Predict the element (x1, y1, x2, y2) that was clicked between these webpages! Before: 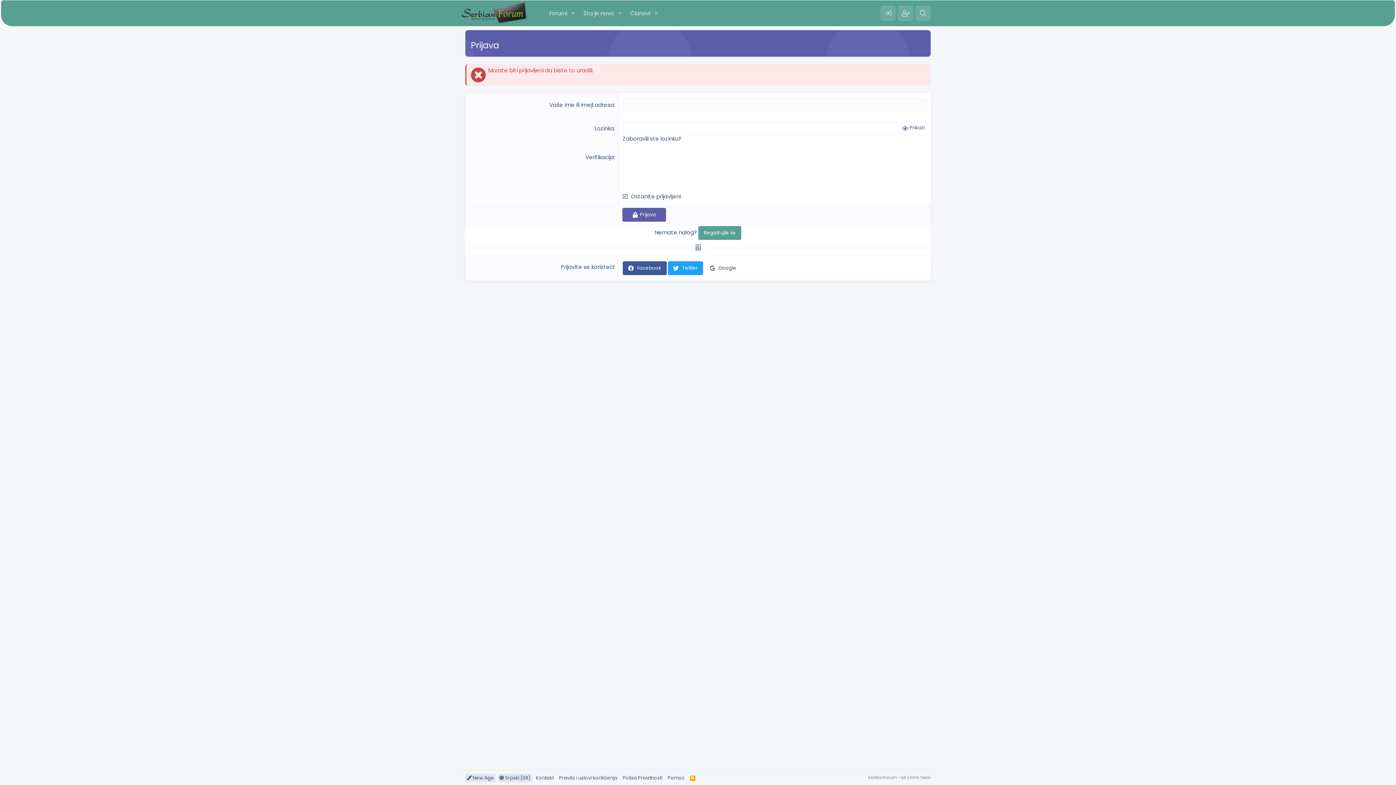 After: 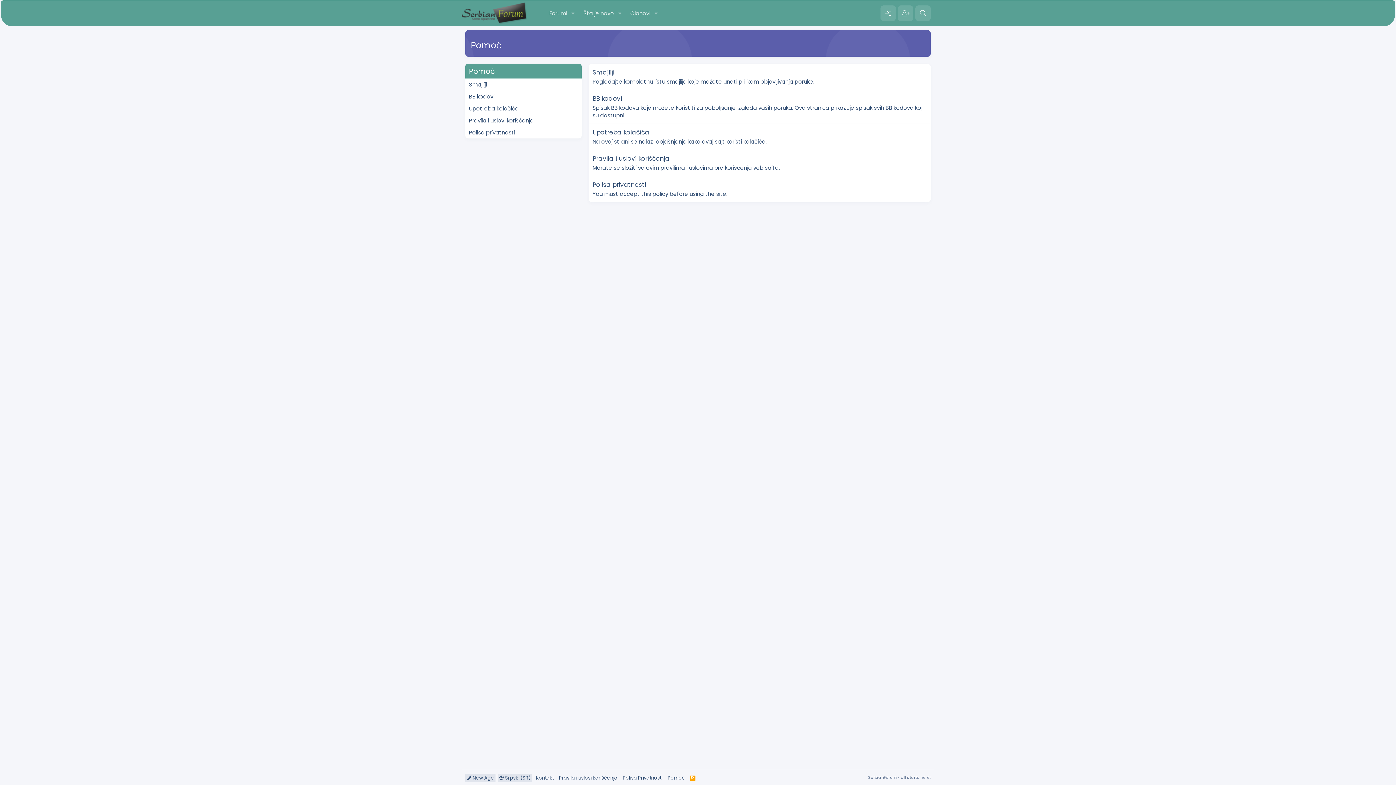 Action: label: Pomoć bbox: (666, 774, 686, 782)